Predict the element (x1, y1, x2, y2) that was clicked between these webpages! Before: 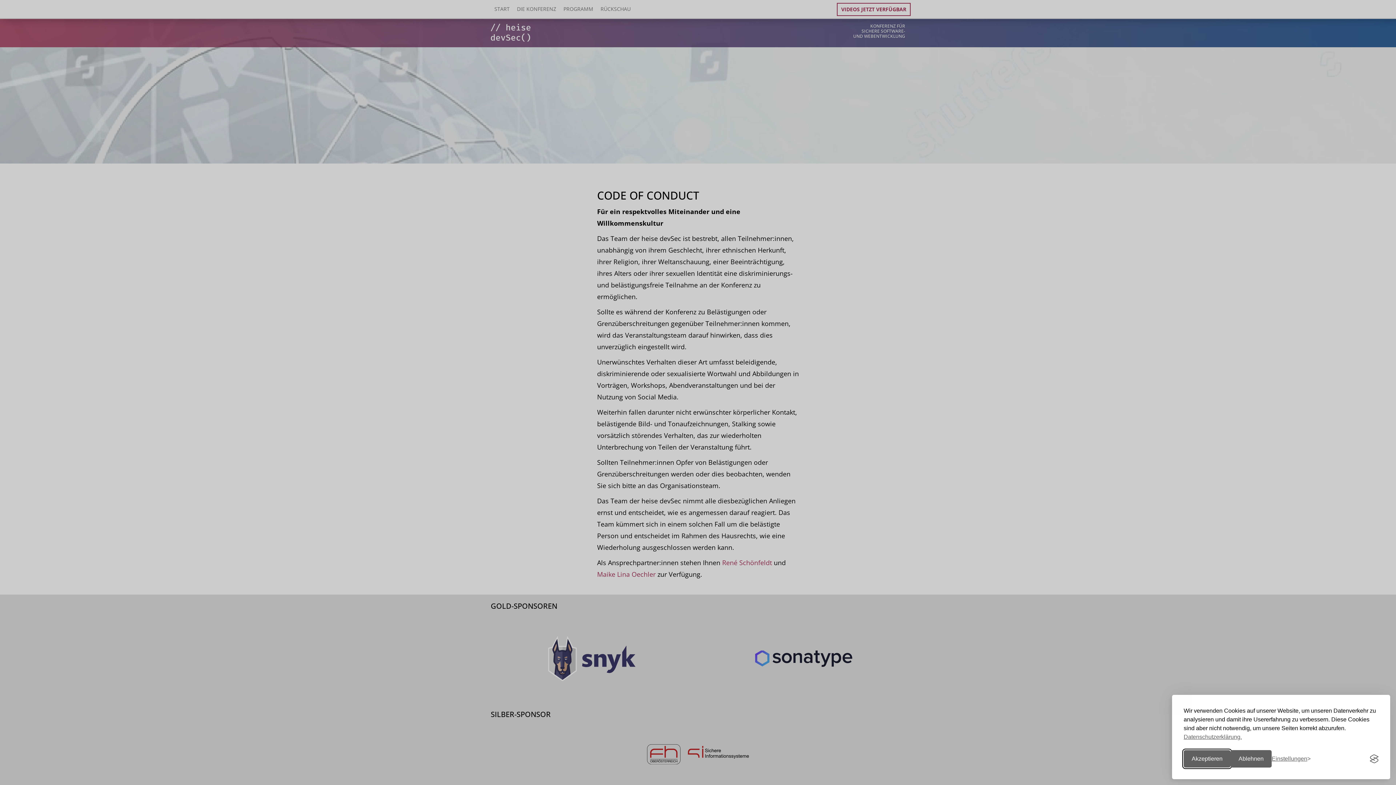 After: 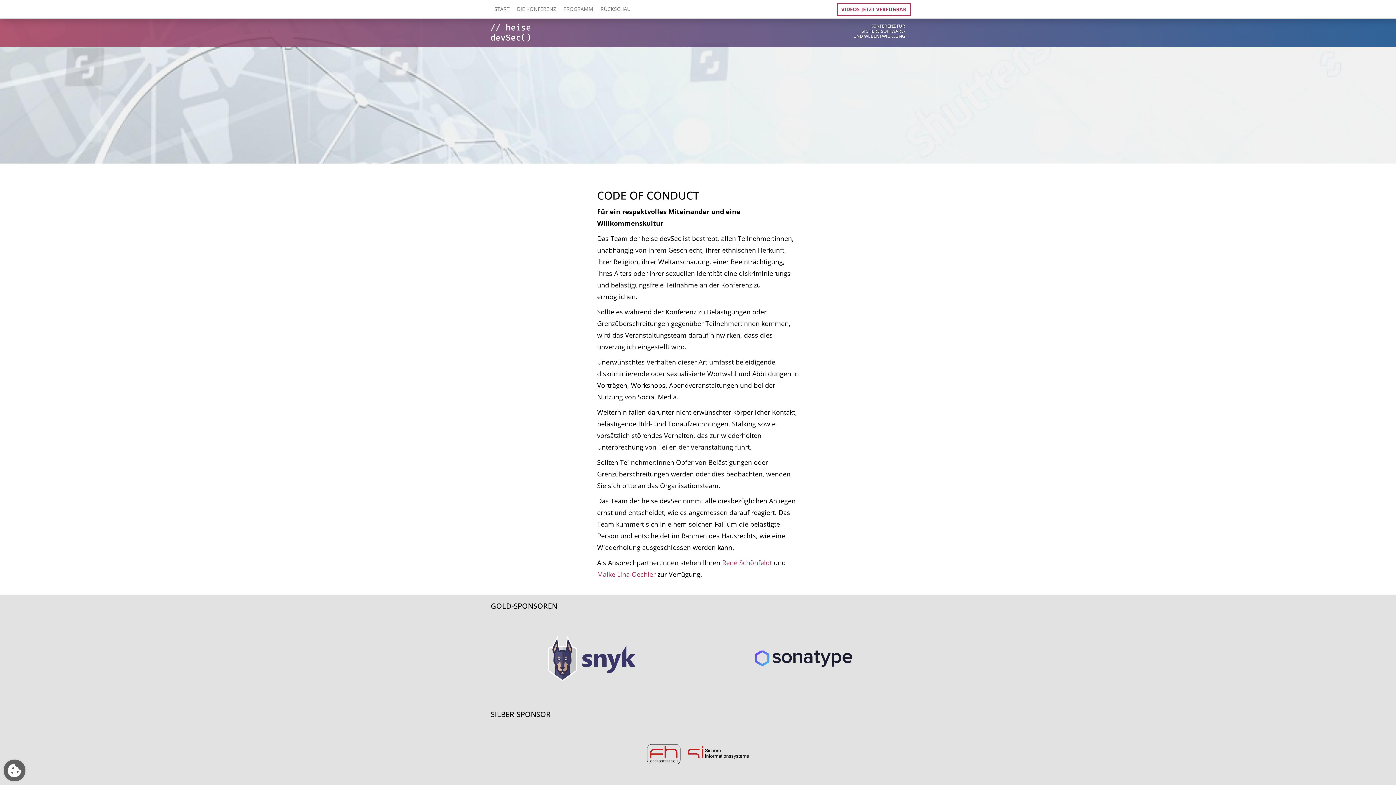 Action: label: Akzeptieren bbox: (1184, 750, 1230, 768)